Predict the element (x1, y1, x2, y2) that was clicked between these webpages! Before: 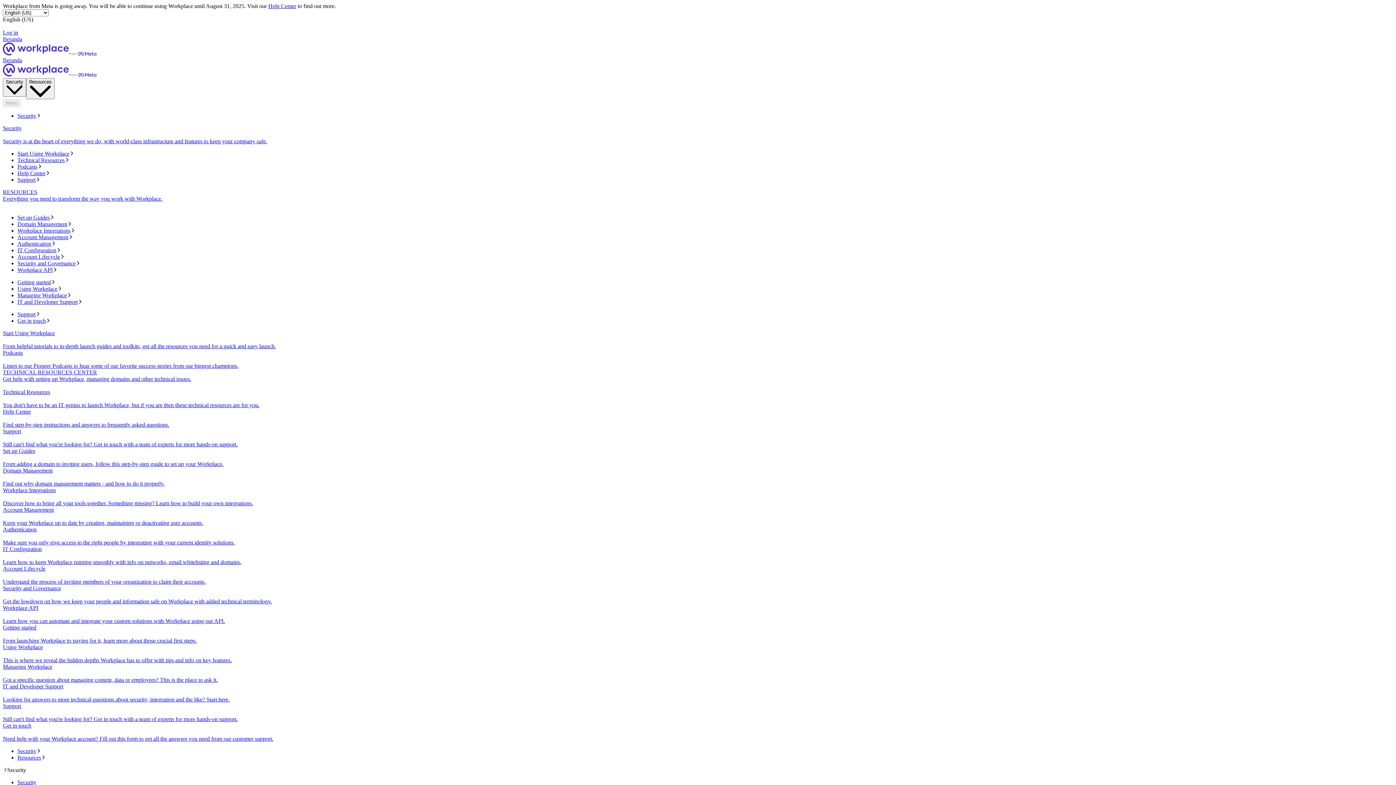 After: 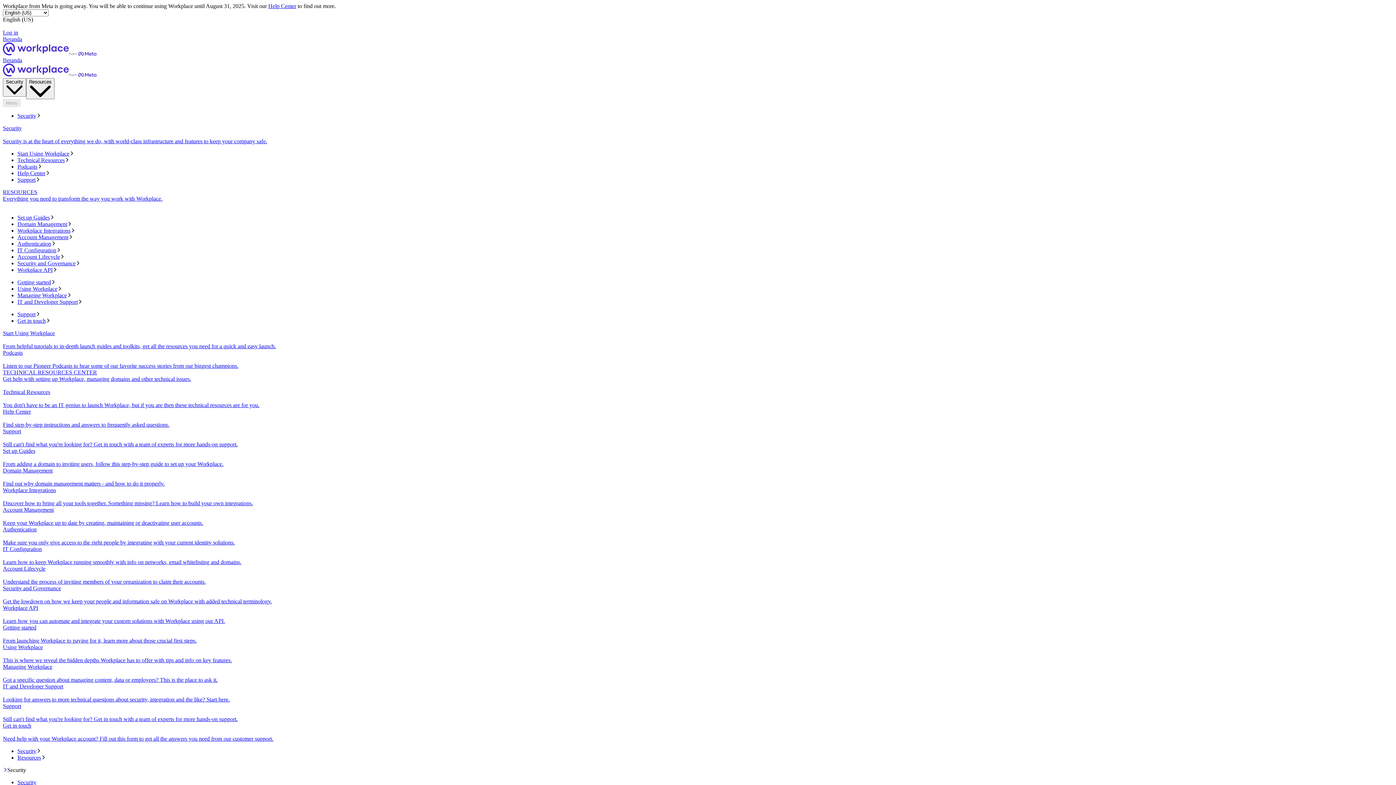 Action: label: Domain Management bbox: (17, 221, 1393, 227)